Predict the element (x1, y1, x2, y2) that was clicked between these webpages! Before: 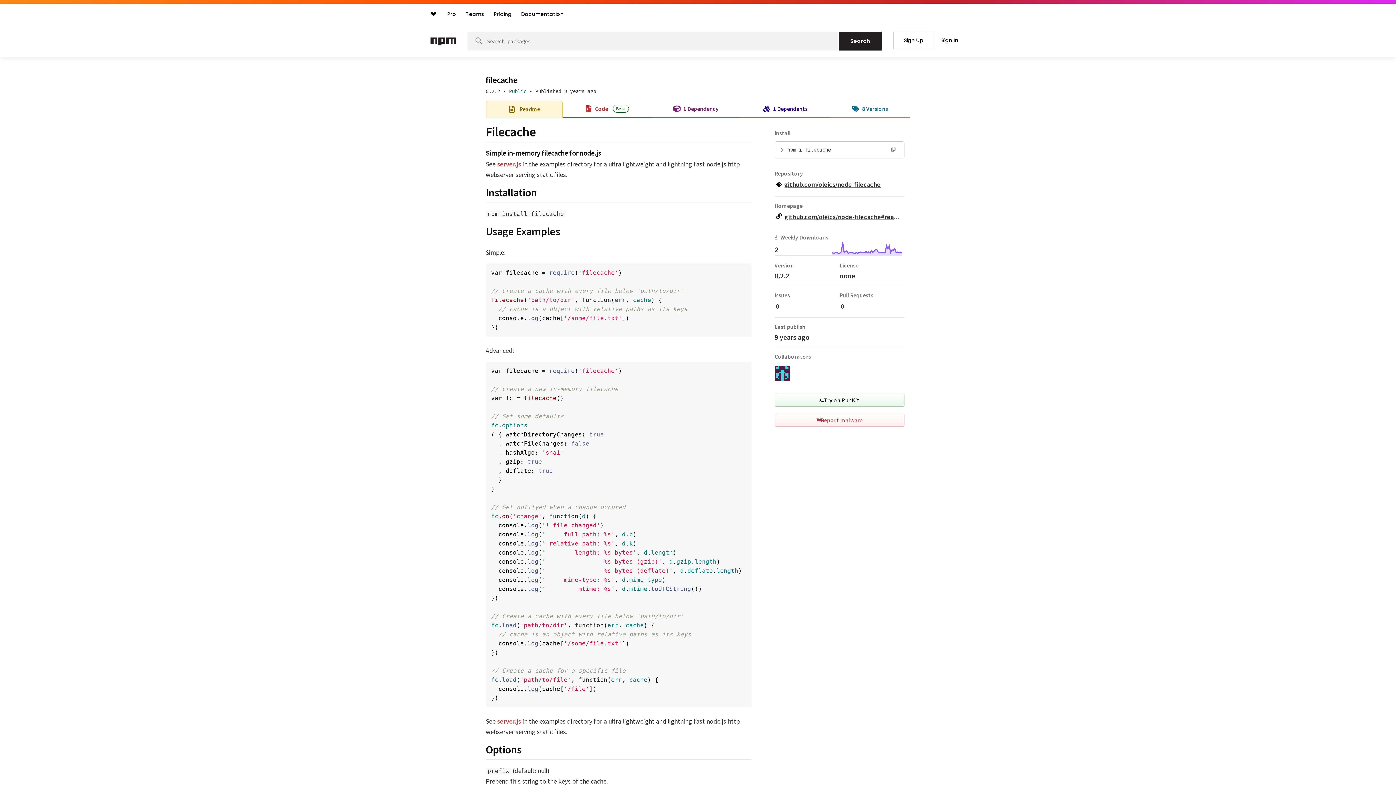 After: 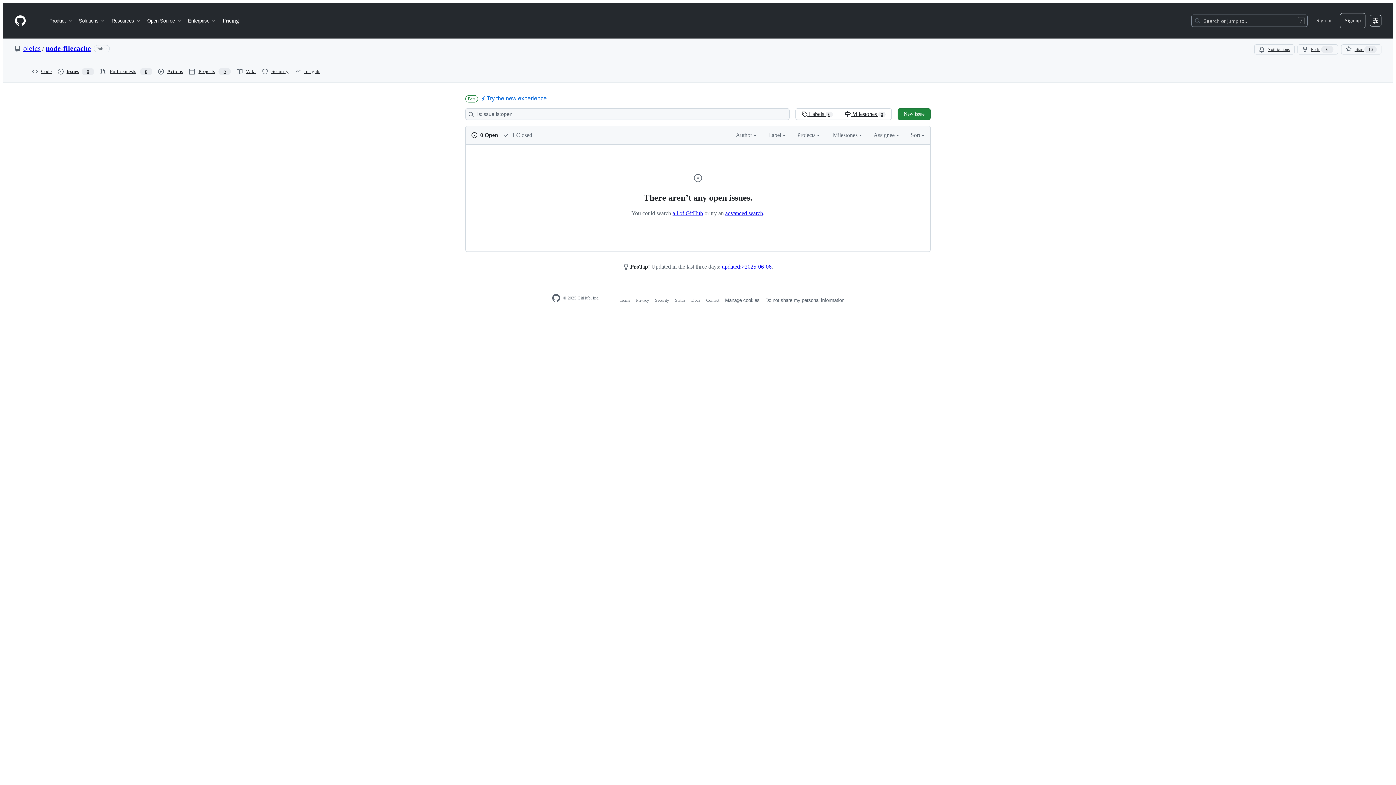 Action: bbox: (776, 302, 780, 310) label: 0